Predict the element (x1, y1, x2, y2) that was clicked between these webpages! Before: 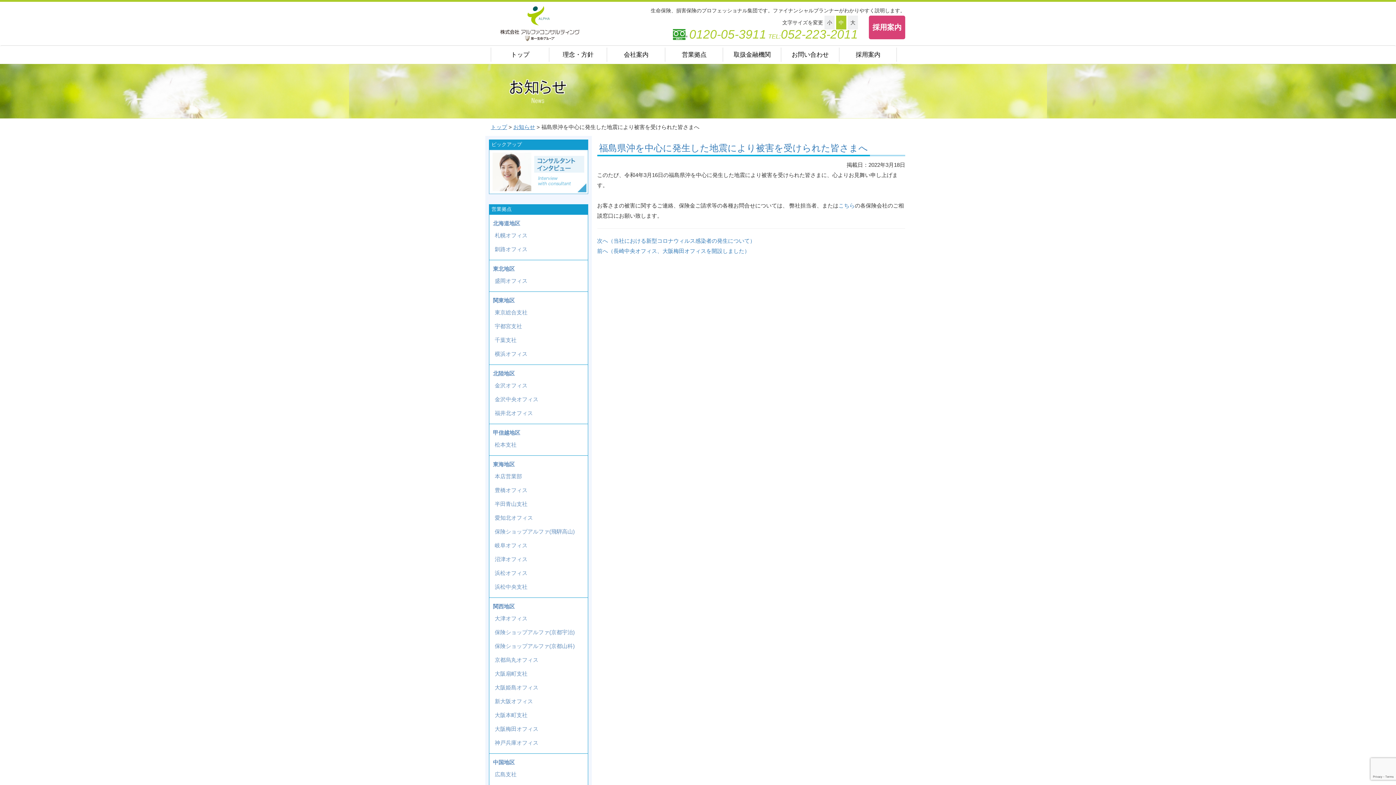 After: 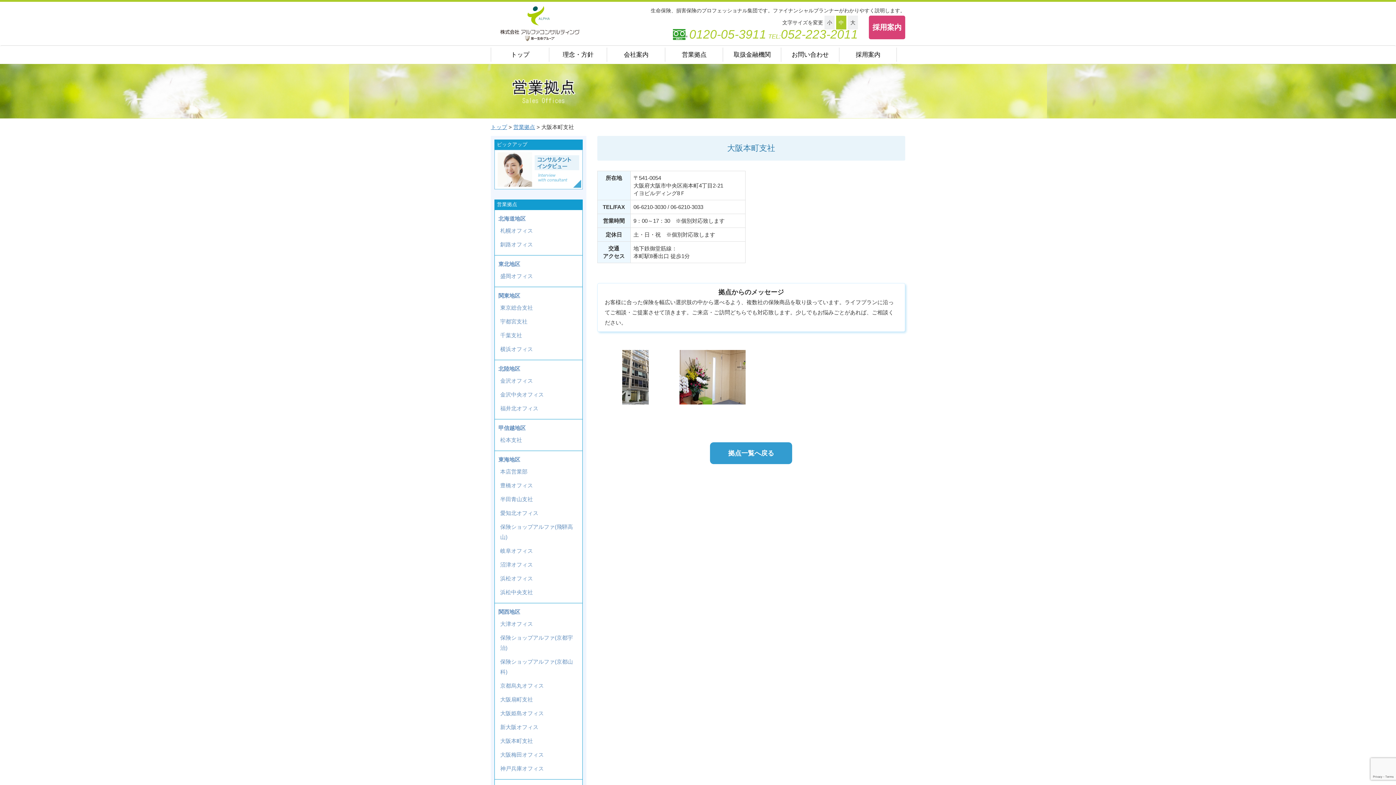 Action: label: 大阪本町支社 bbox: (494, 712, 527, 718)